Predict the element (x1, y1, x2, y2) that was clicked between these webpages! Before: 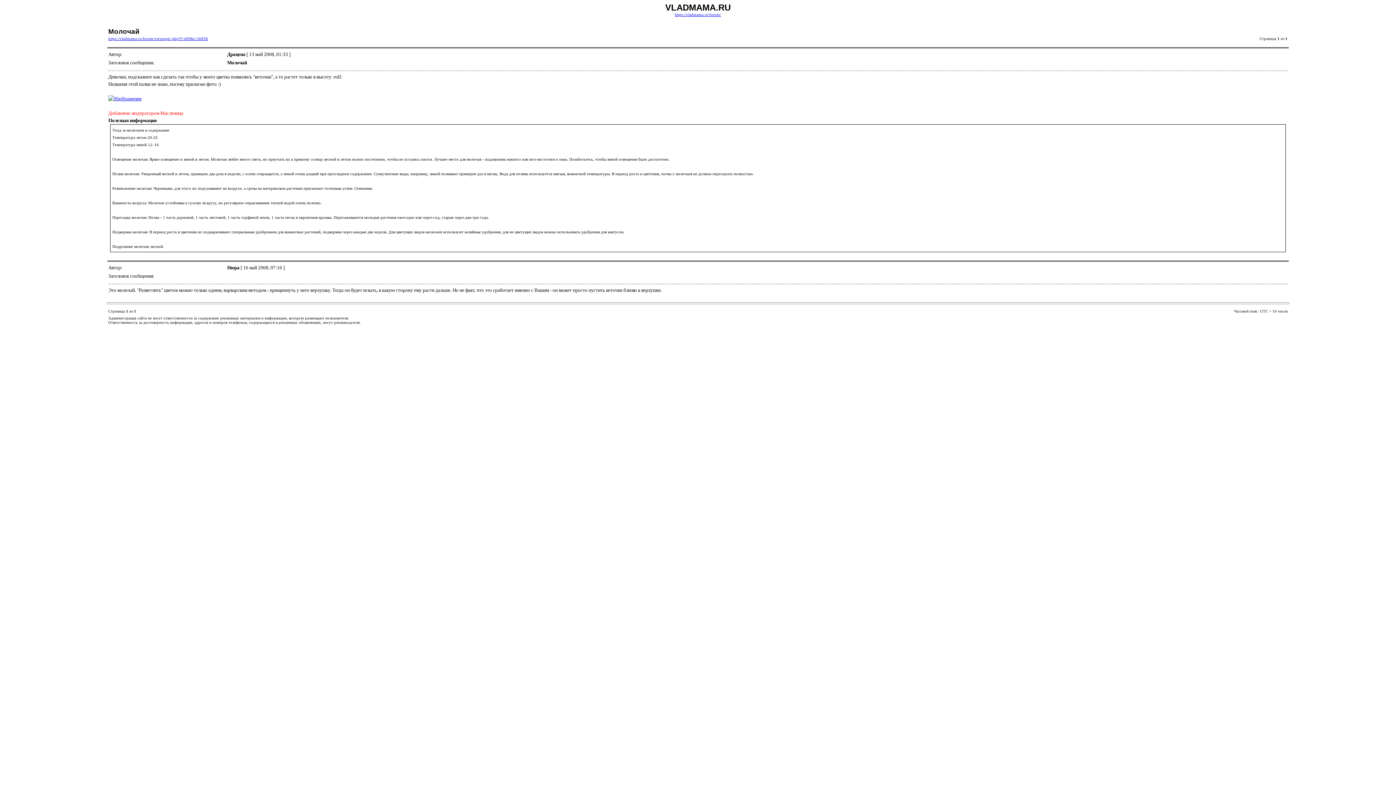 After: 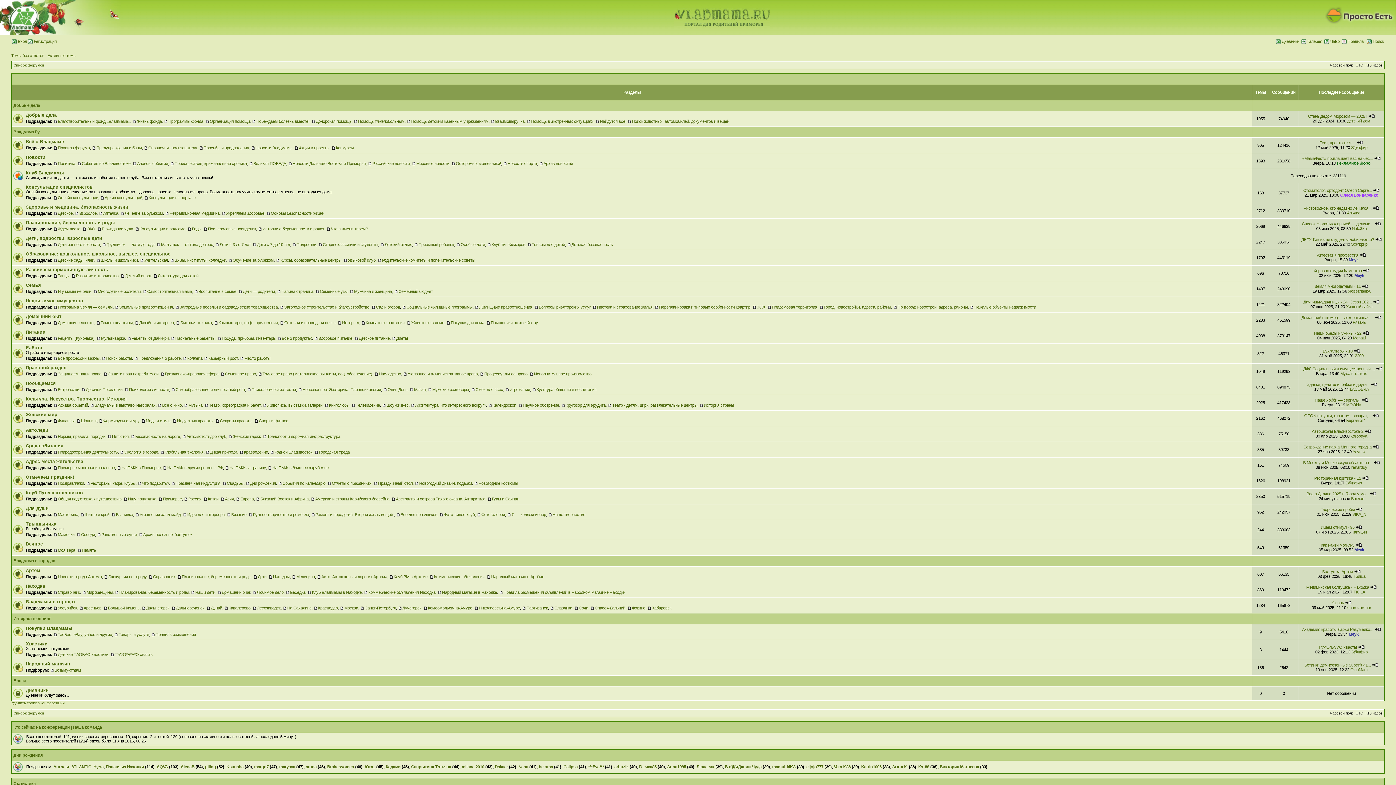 Action: label: https://vladmama.ru/forum/ bbox: (675, 12, 721, 16)